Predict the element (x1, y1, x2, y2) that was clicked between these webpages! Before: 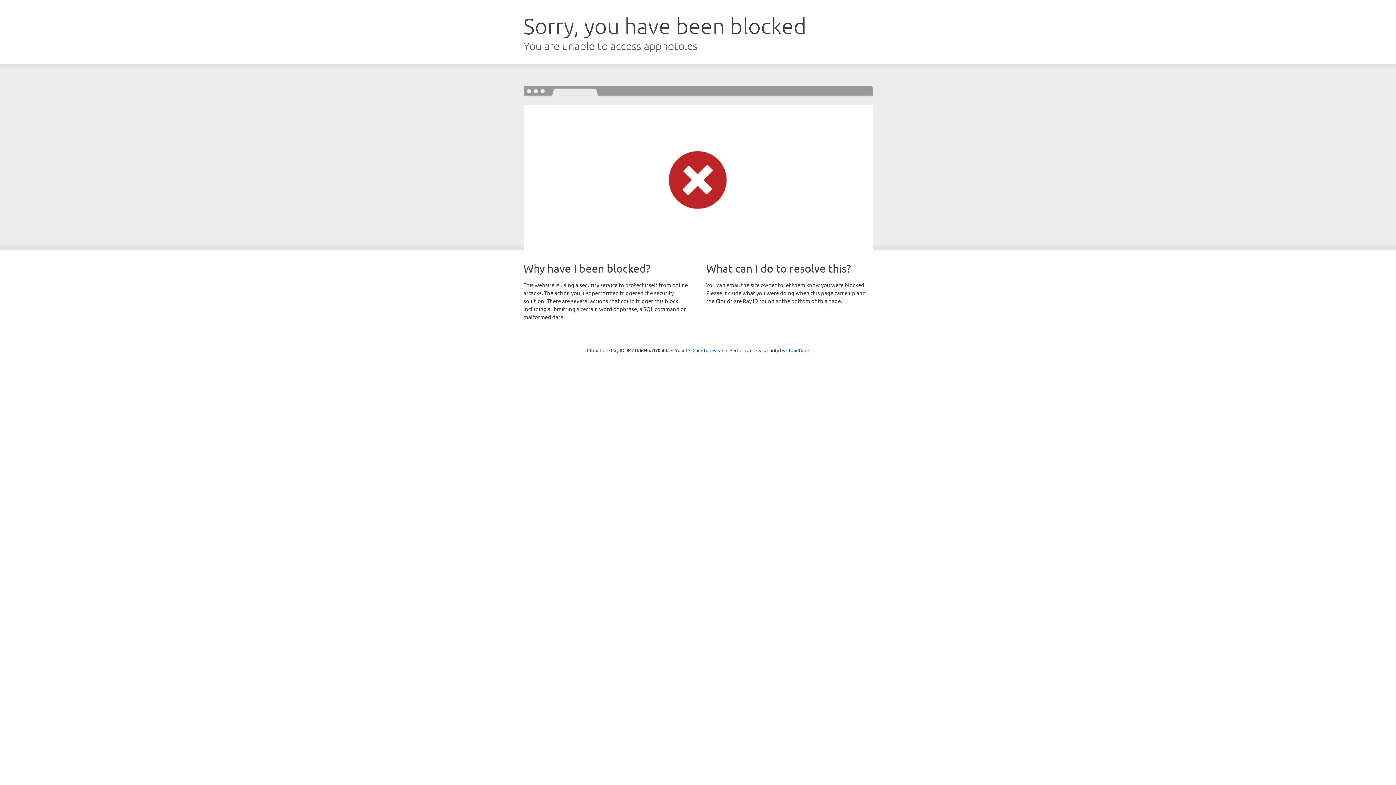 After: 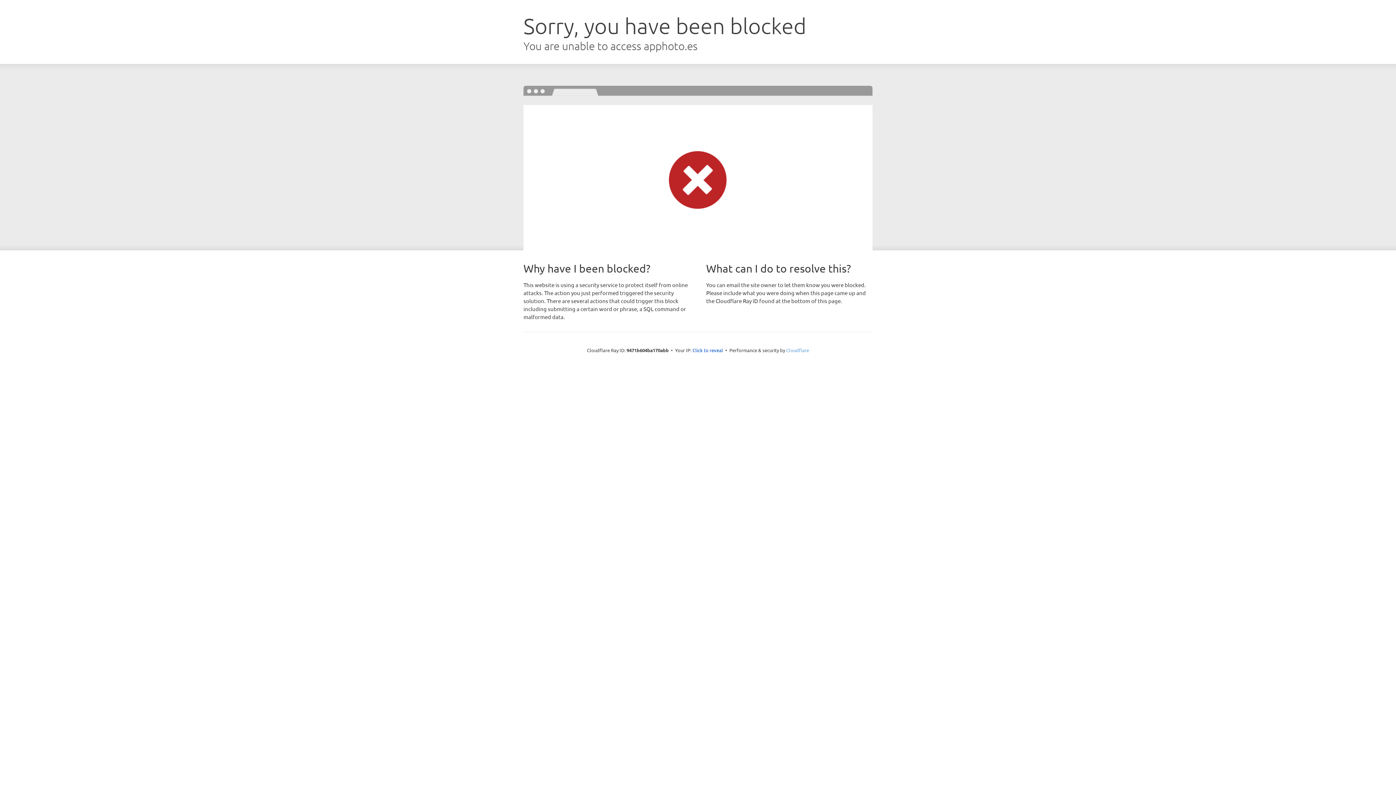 Action: label: Cloudflare bbox: (786, 347, 809, 353)